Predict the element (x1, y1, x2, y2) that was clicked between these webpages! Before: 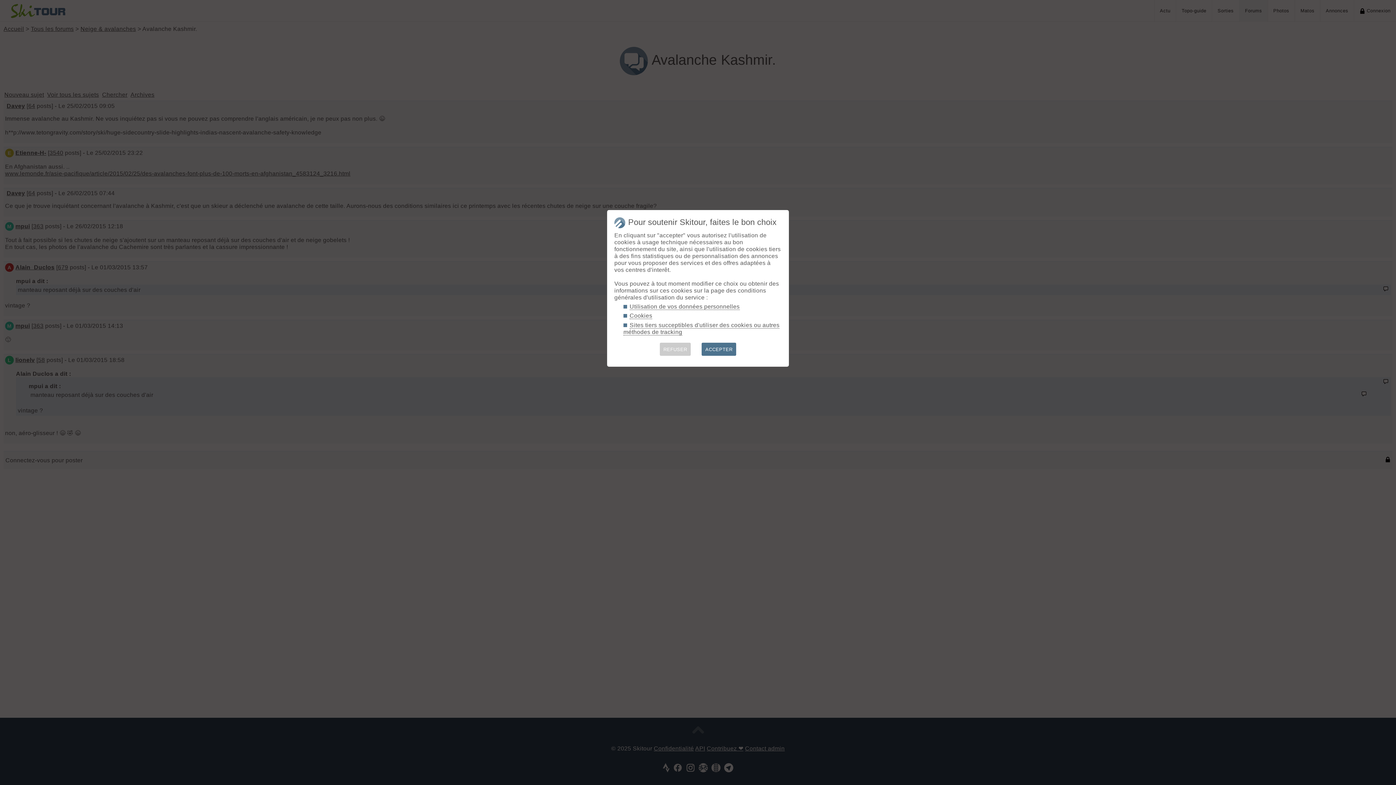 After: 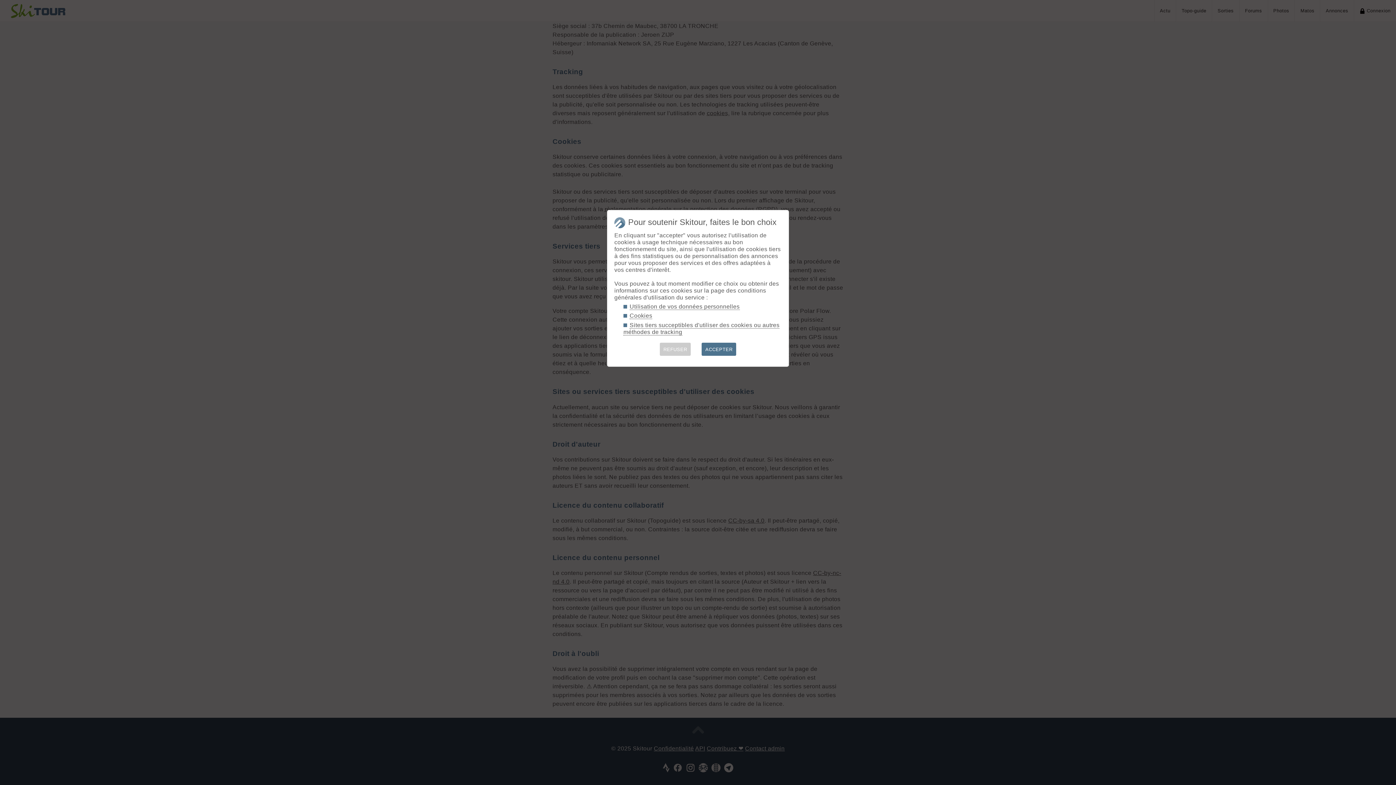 Action: bbox: (629, 312, 652, 319) label: Cookies